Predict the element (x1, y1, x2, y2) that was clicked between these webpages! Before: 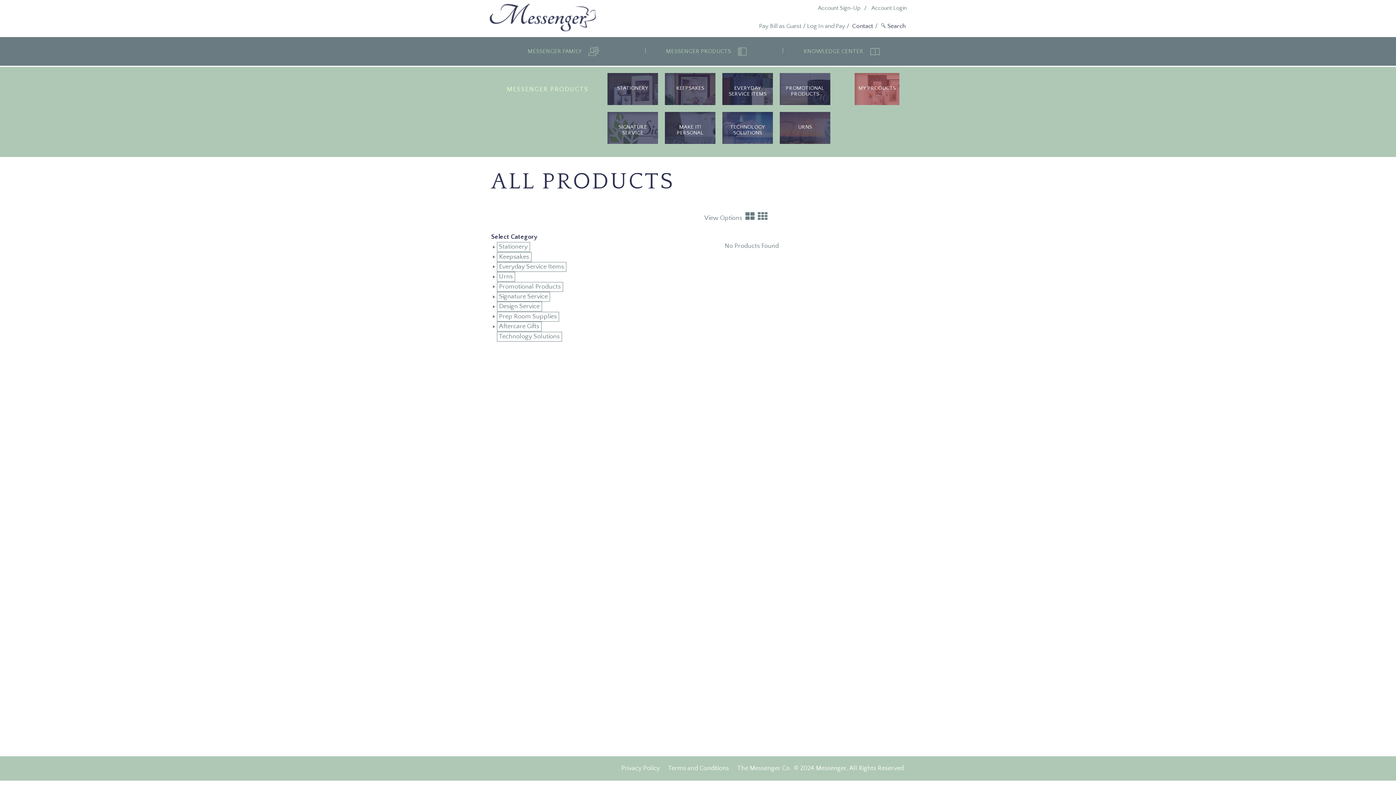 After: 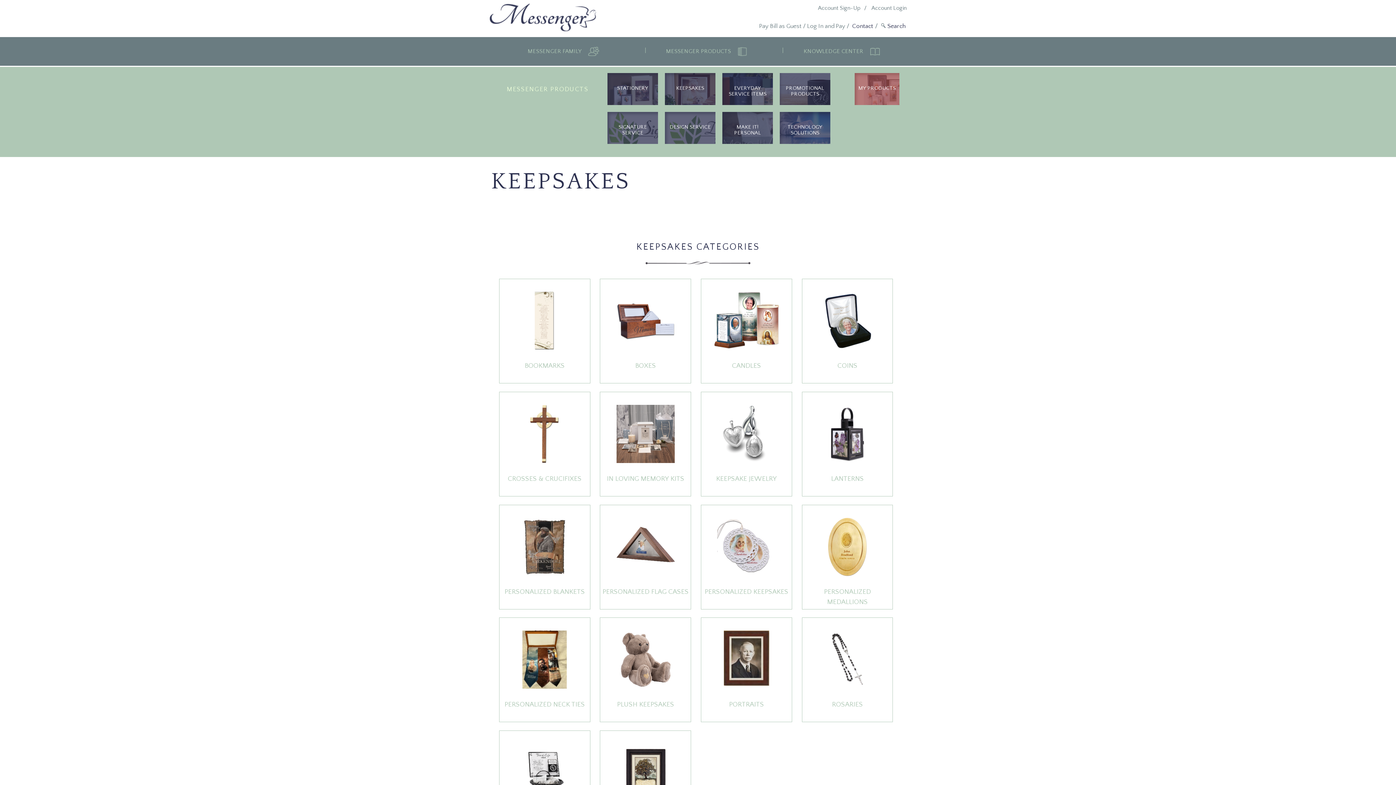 Action: label: KEEPSAKES bbox: (665, 73, 715, 105)